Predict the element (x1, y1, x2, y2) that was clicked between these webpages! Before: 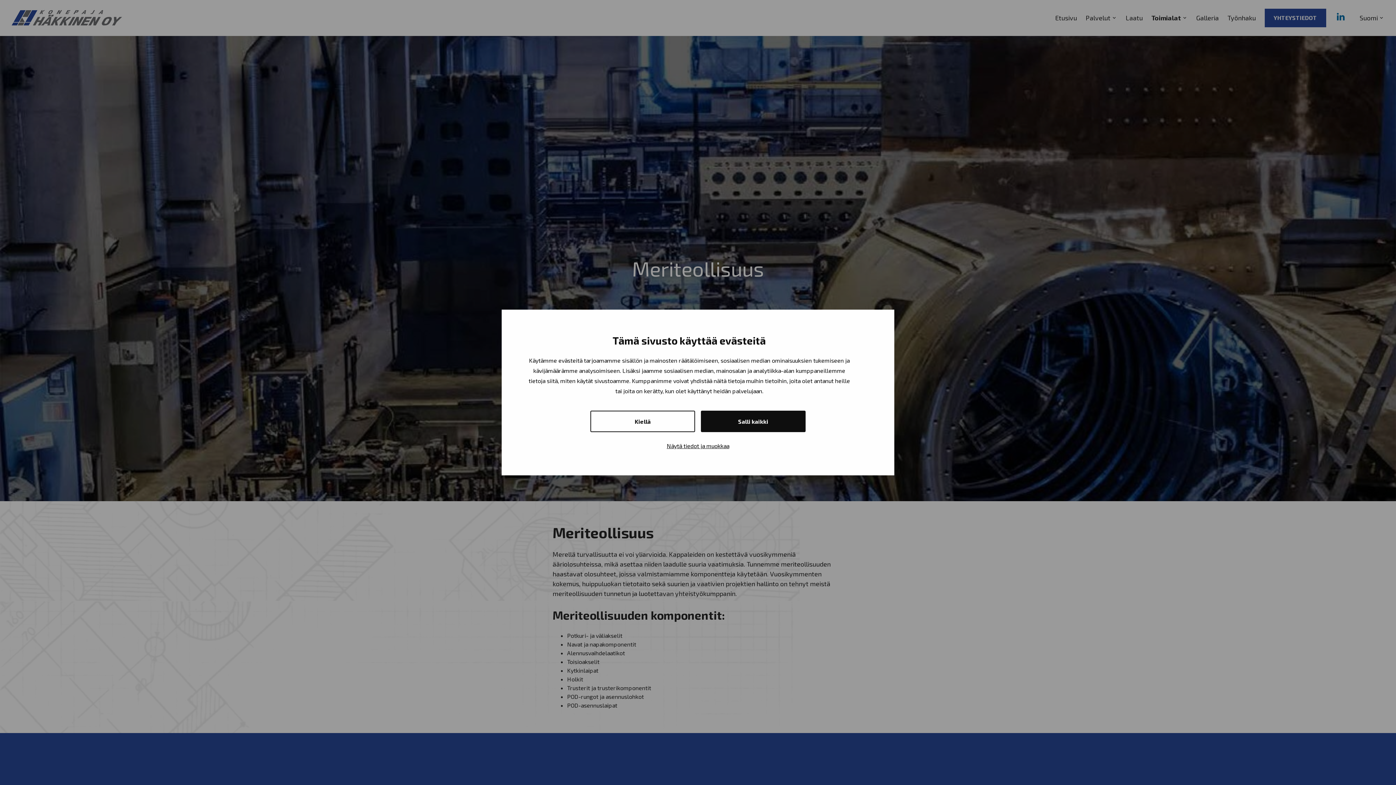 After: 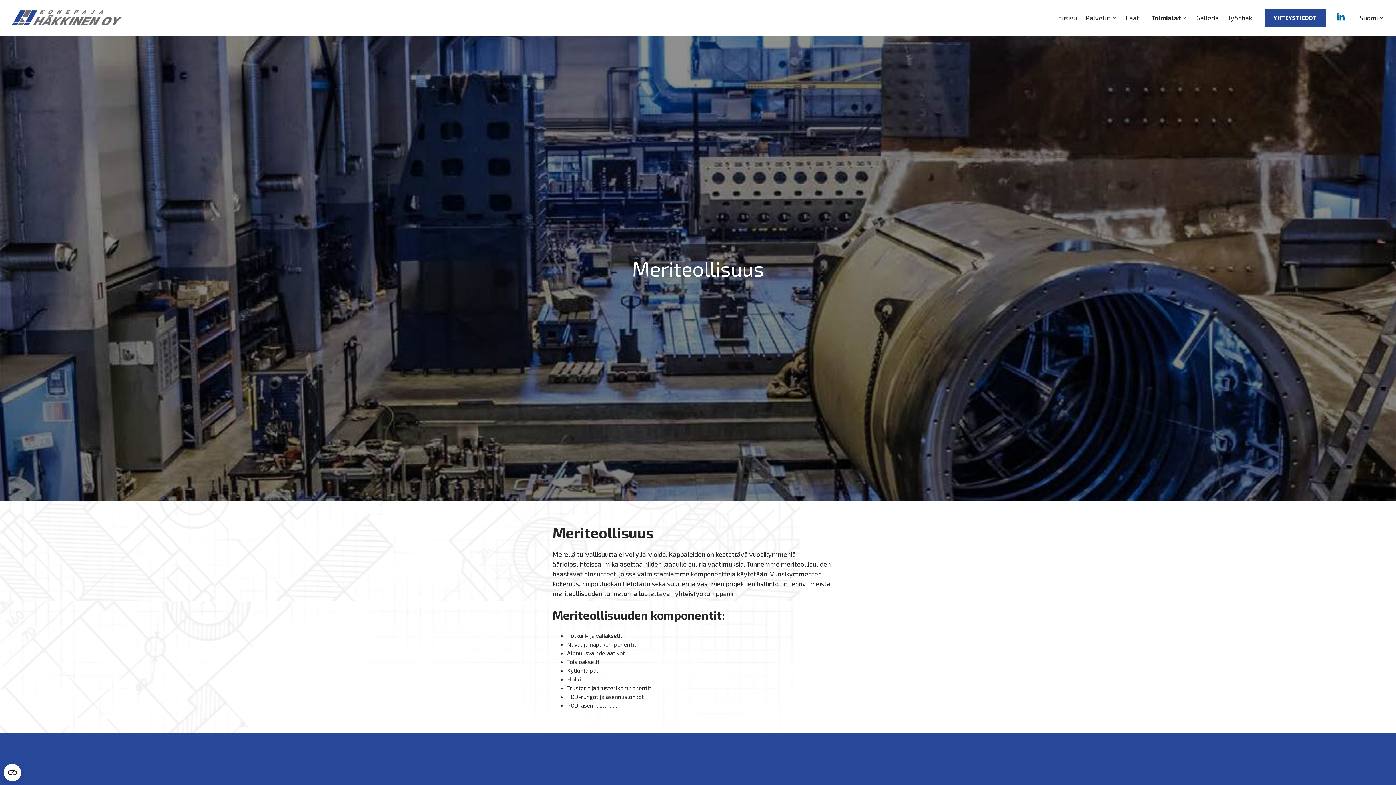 Action: label: Kiellä bbox: (590, 410, 695, 432)